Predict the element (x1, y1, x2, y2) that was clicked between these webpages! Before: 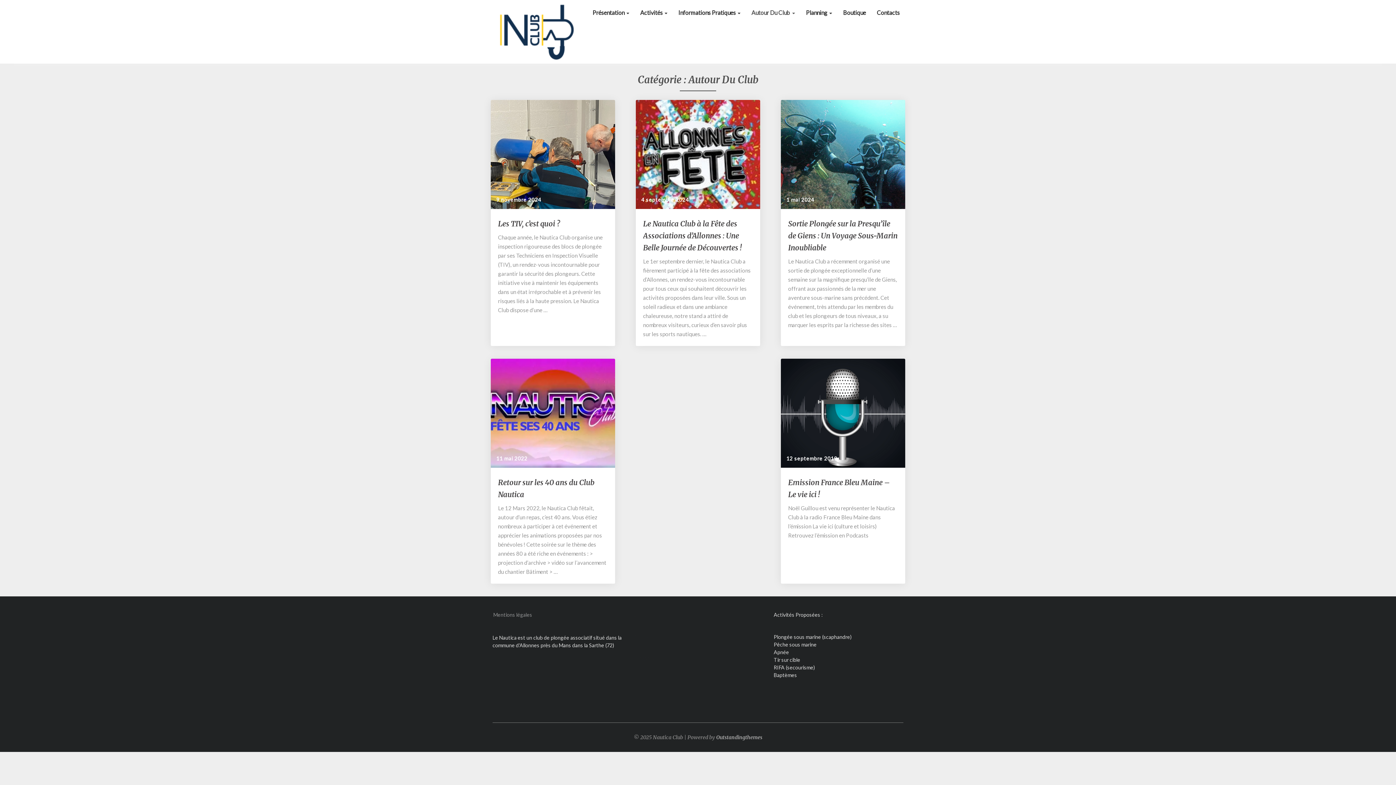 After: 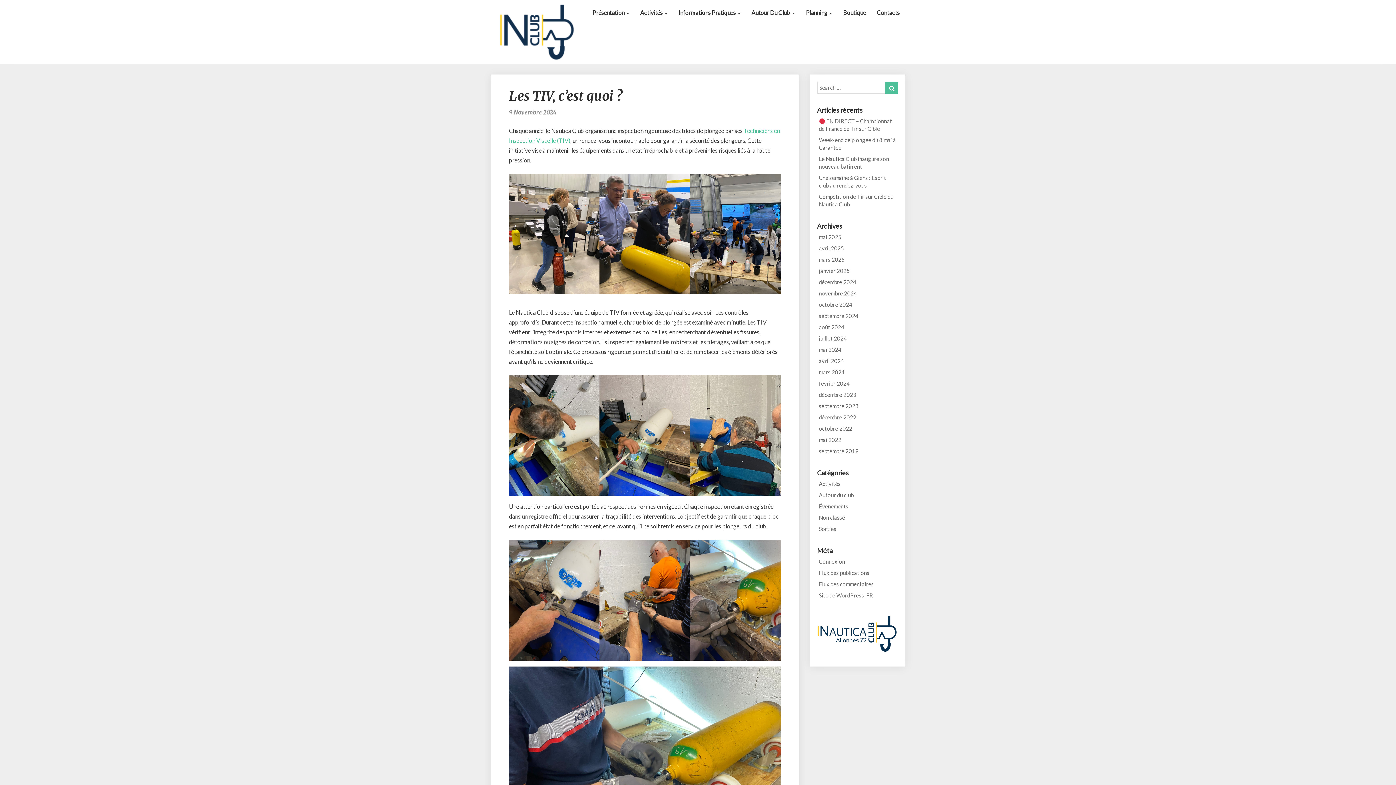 Action: label: Chaque année, le Nautica Club organise une inspection rigoureuse des blocs de plongée par ses Techniciens en Inspection Visuelle (TIV), un rendez-vous incontournable pour garantir la sécurité des plongeurs. Cette initiative vise à maintenir les équipements dans un état irréprochable et à prévenir les risques liés à la haute pression. Le Nautica Club dispose d’une … bbox: (498, 233, 608, 314)